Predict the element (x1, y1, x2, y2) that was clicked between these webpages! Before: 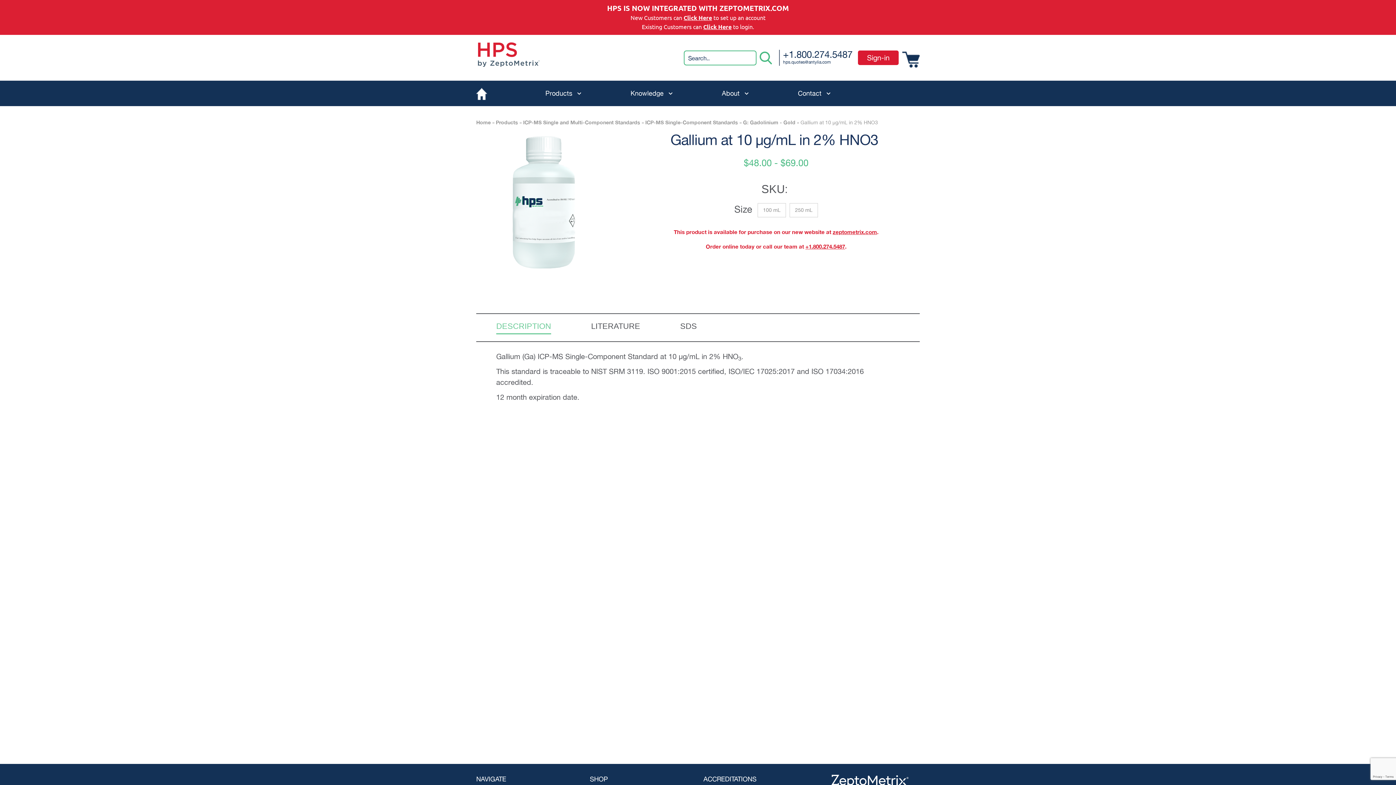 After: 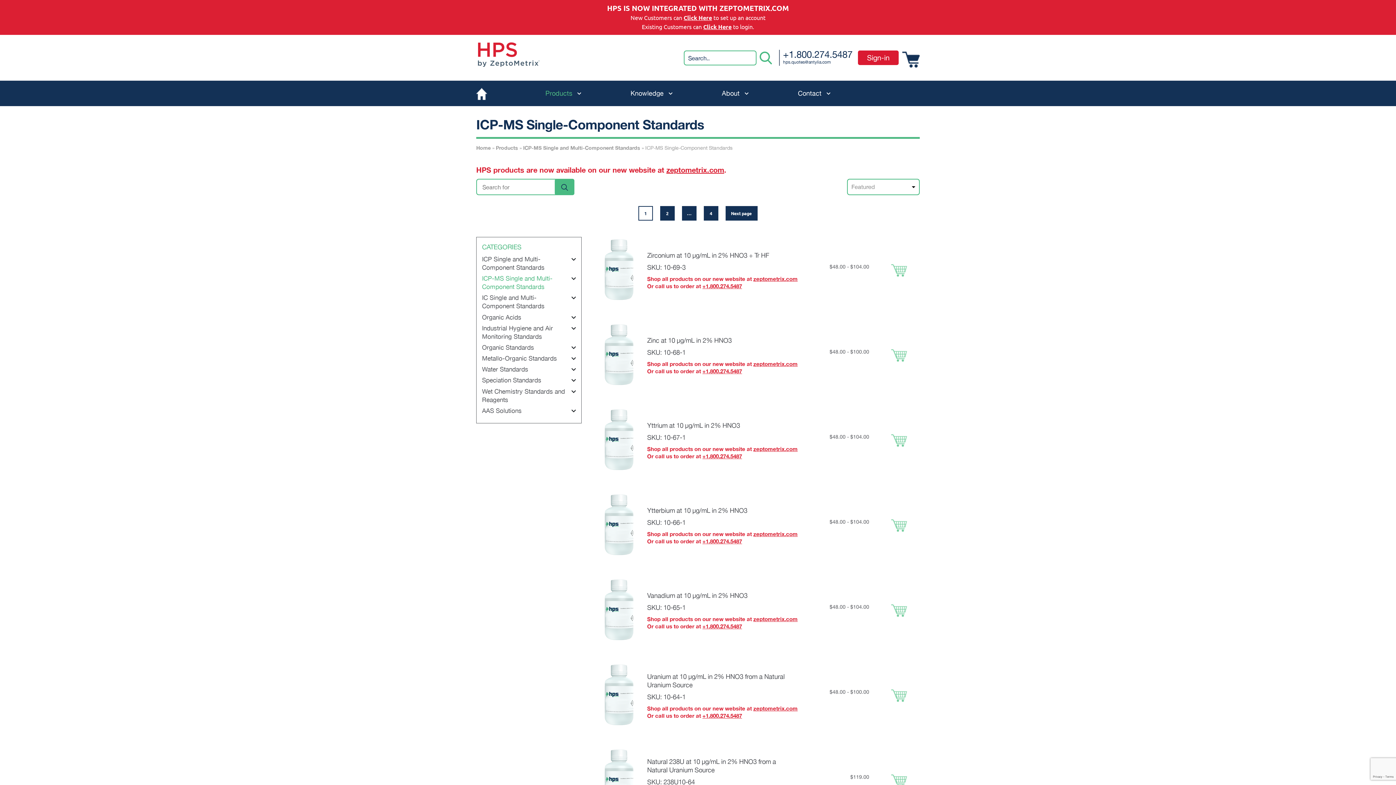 Action: bbox: (645, 118, 738, 126) label: ICP-MS Single-Component Standards